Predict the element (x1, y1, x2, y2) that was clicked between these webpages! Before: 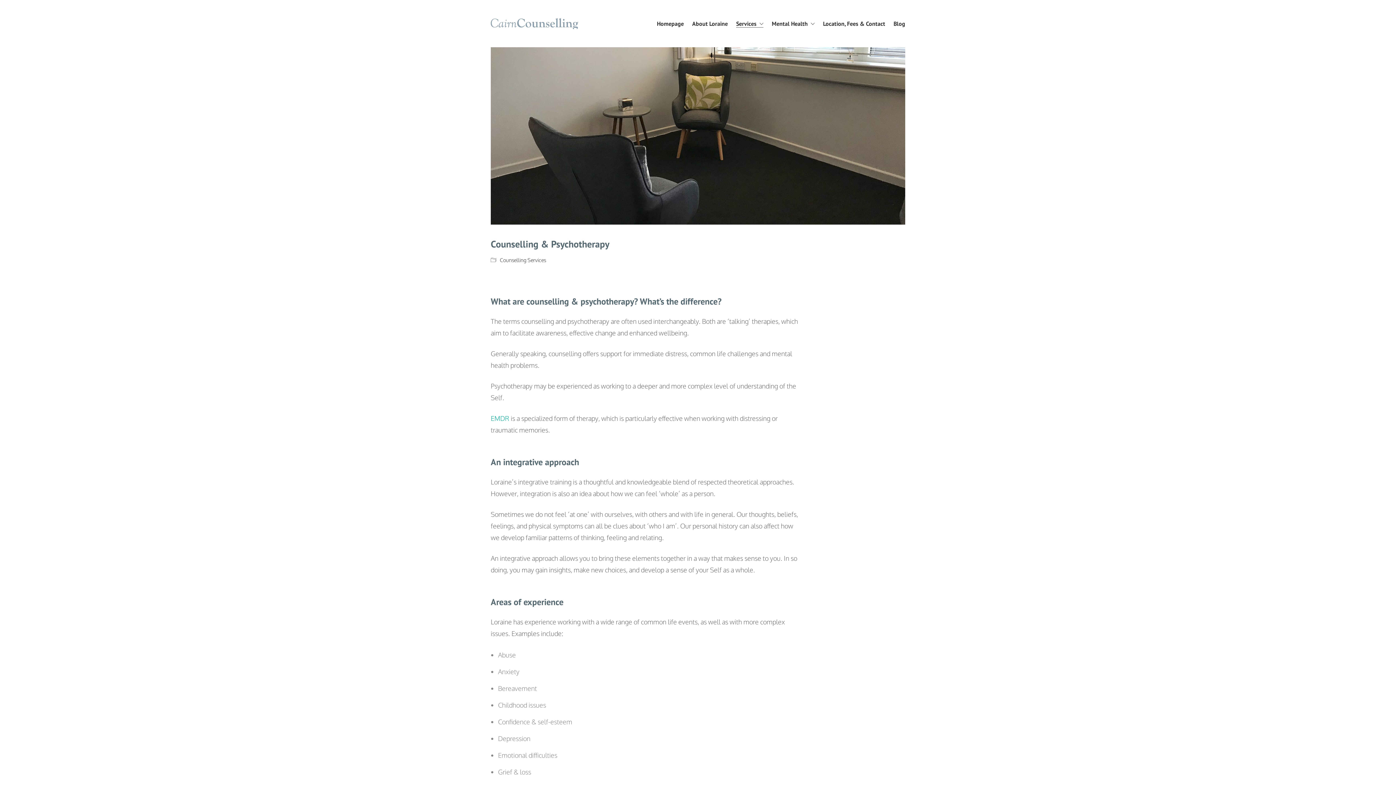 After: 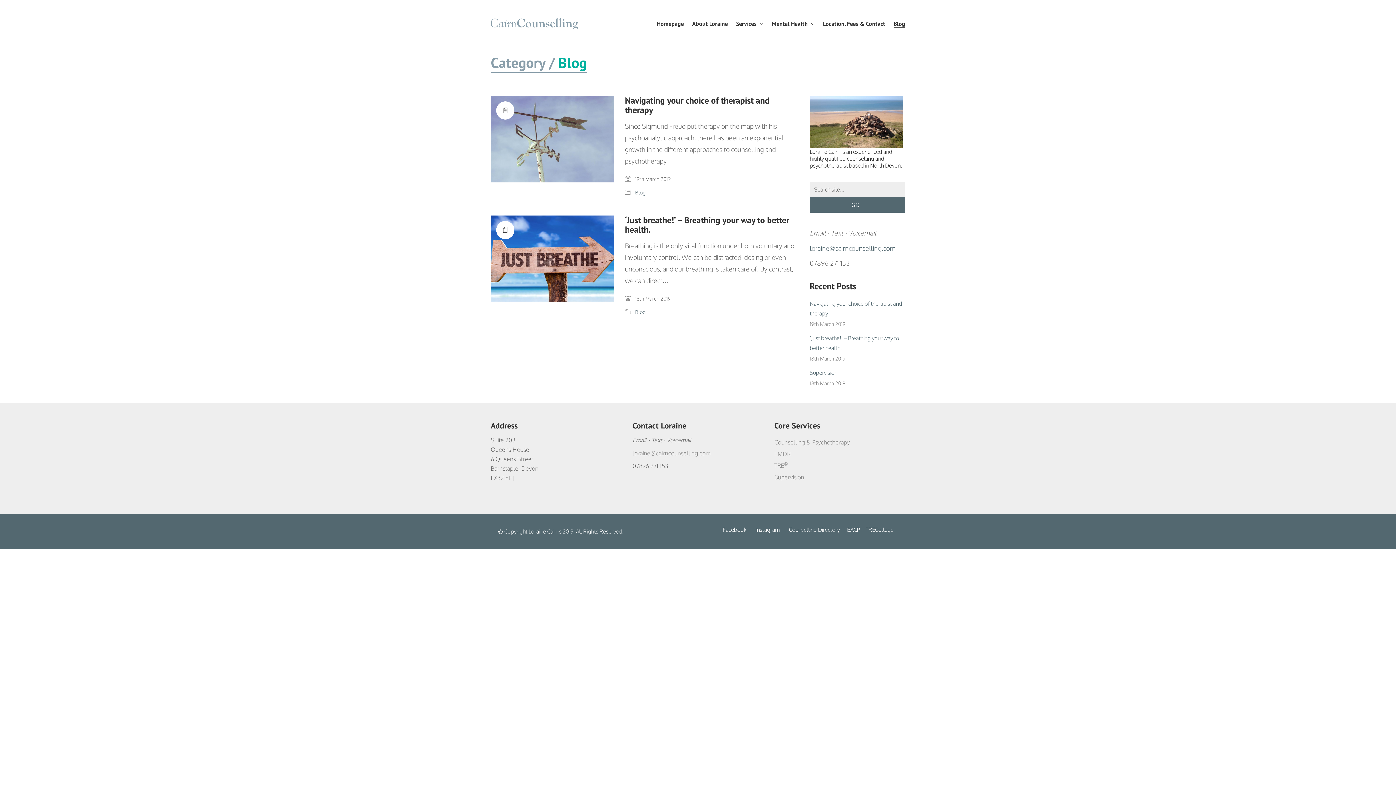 Action: bbox: (893, 18, 905, 28) label: Blog